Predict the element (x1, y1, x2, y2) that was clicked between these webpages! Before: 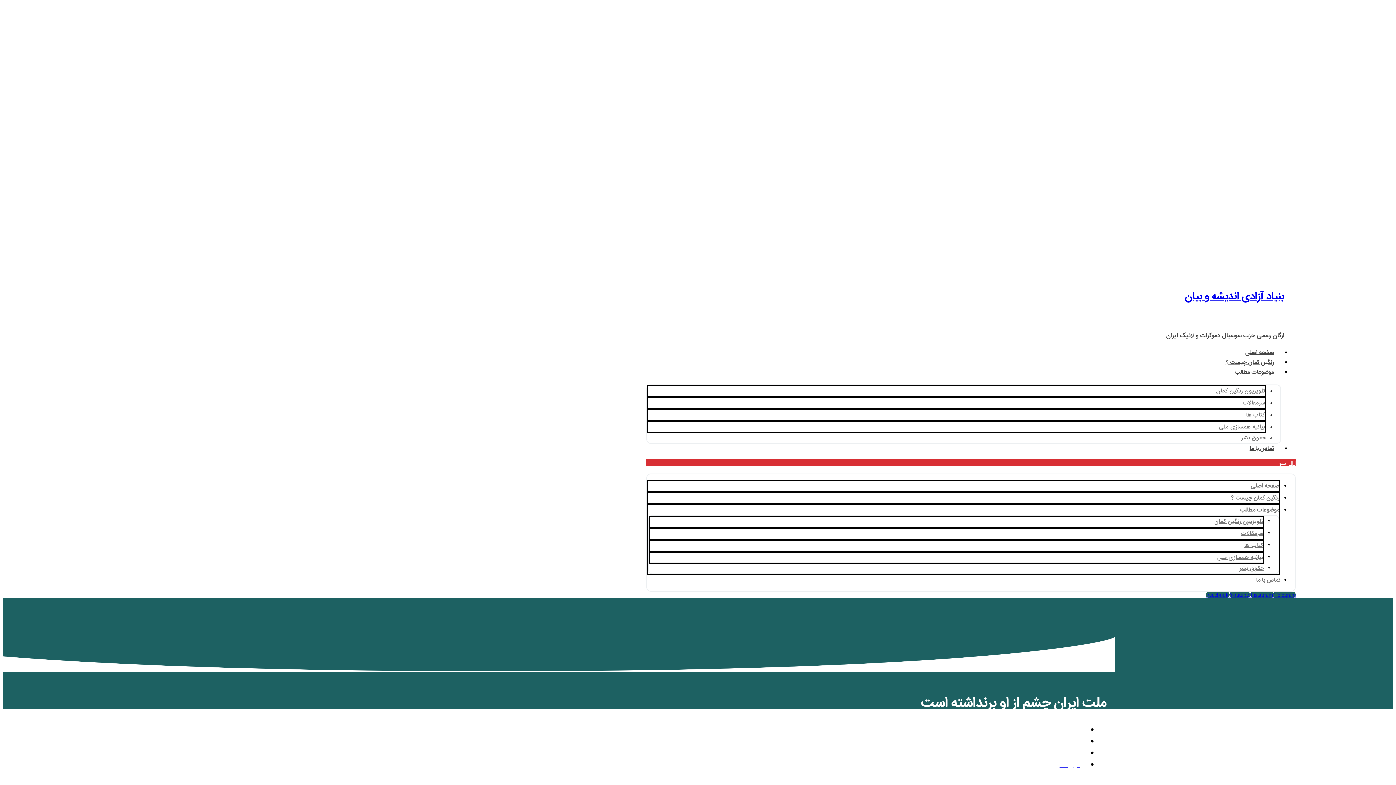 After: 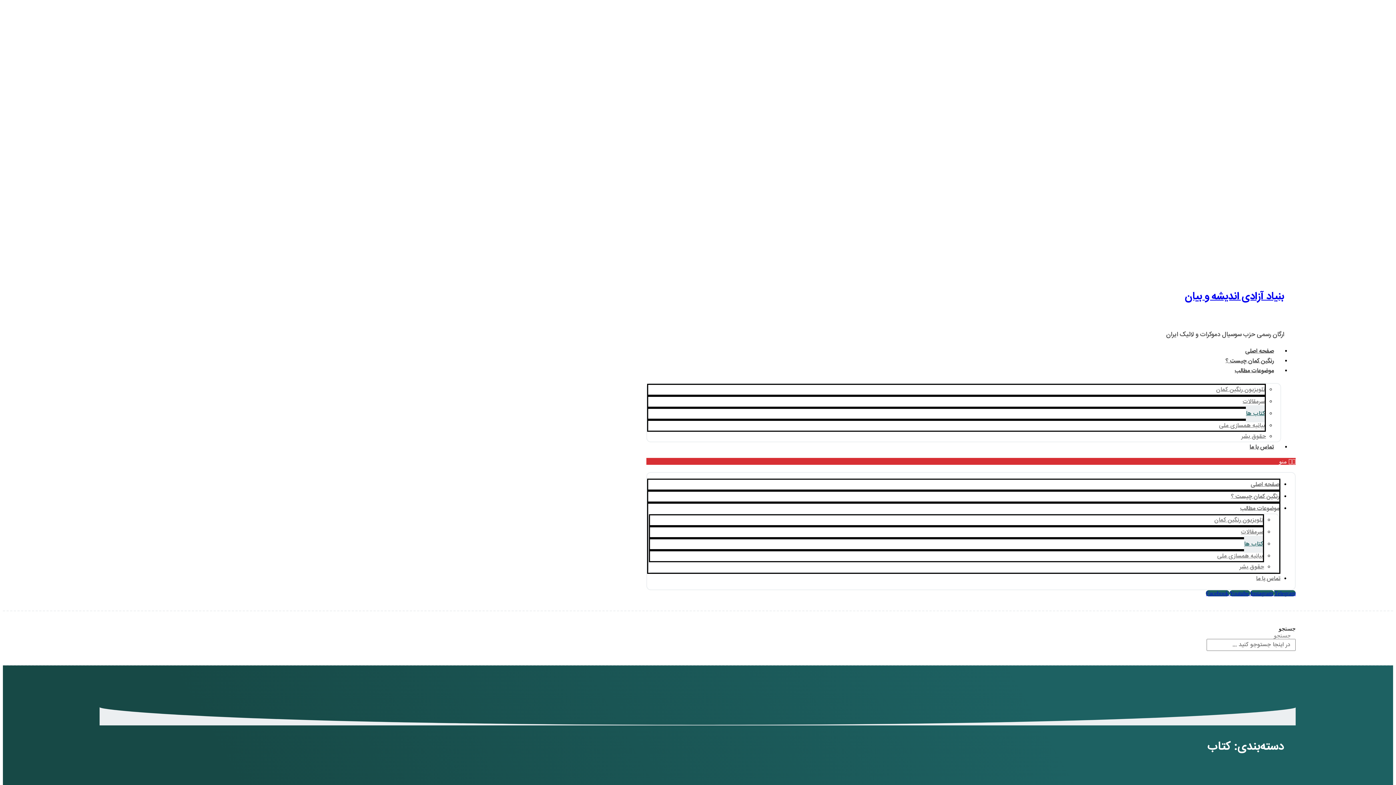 Action: bbox: (1244, 537, 1263, 554) label: کتاب ها